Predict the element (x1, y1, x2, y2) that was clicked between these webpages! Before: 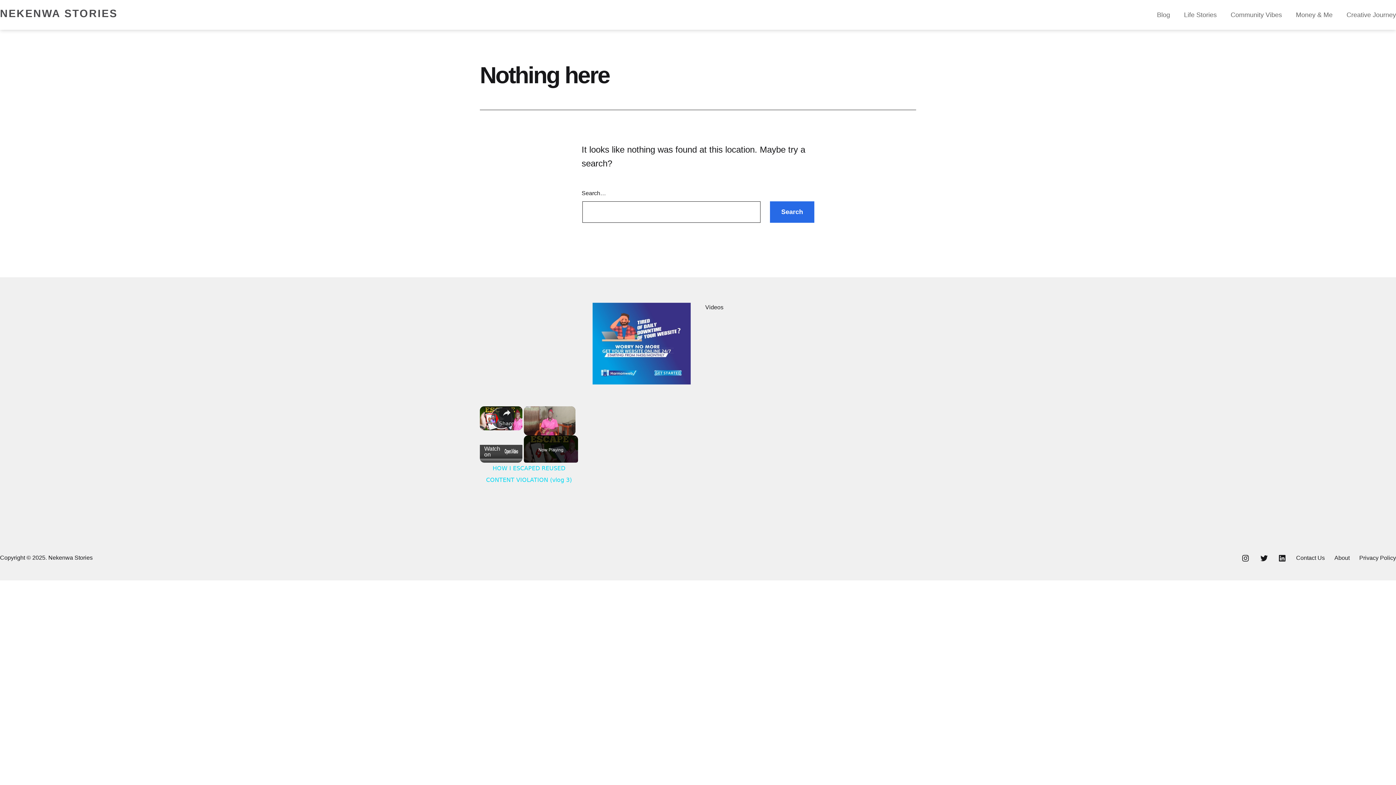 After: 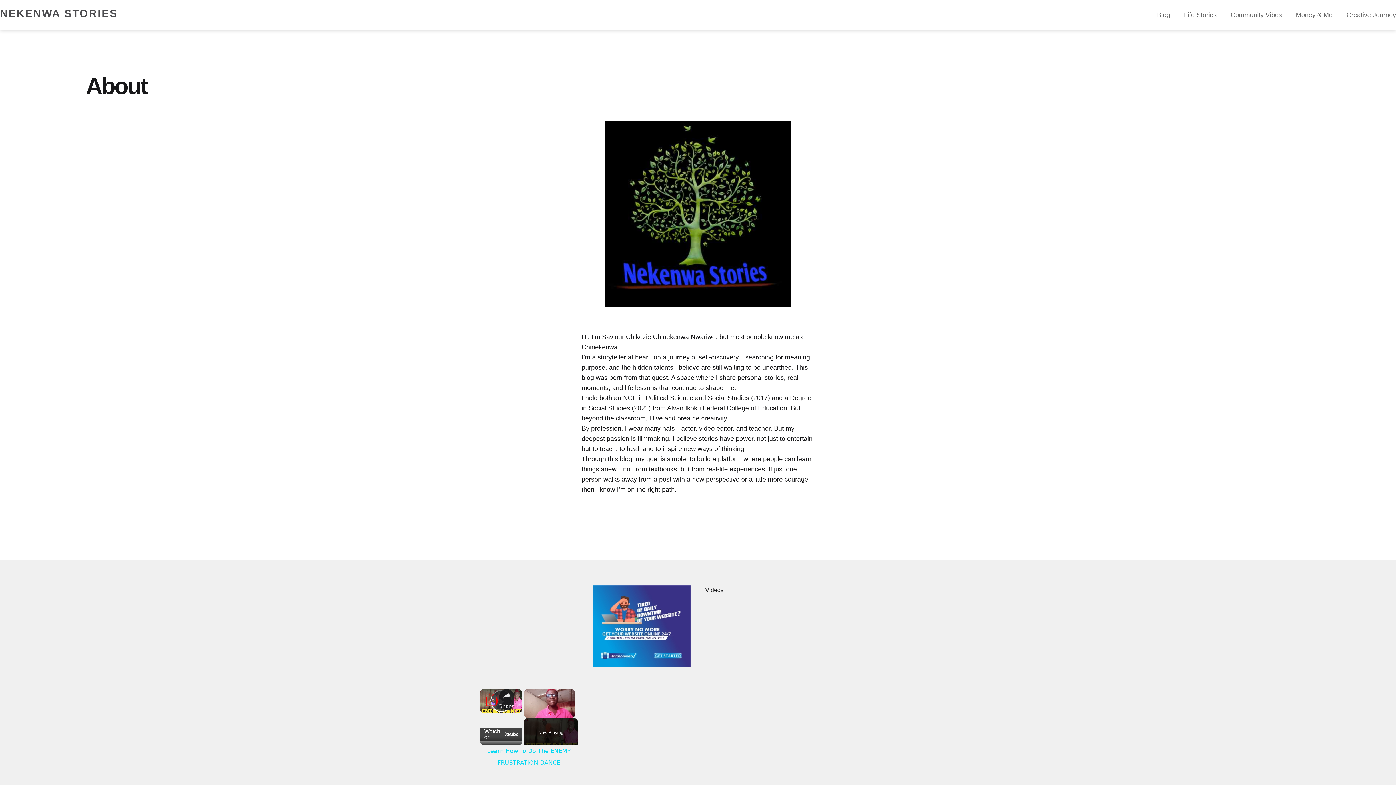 Action: label: About bbox: (1329, 548, 1354, 567)